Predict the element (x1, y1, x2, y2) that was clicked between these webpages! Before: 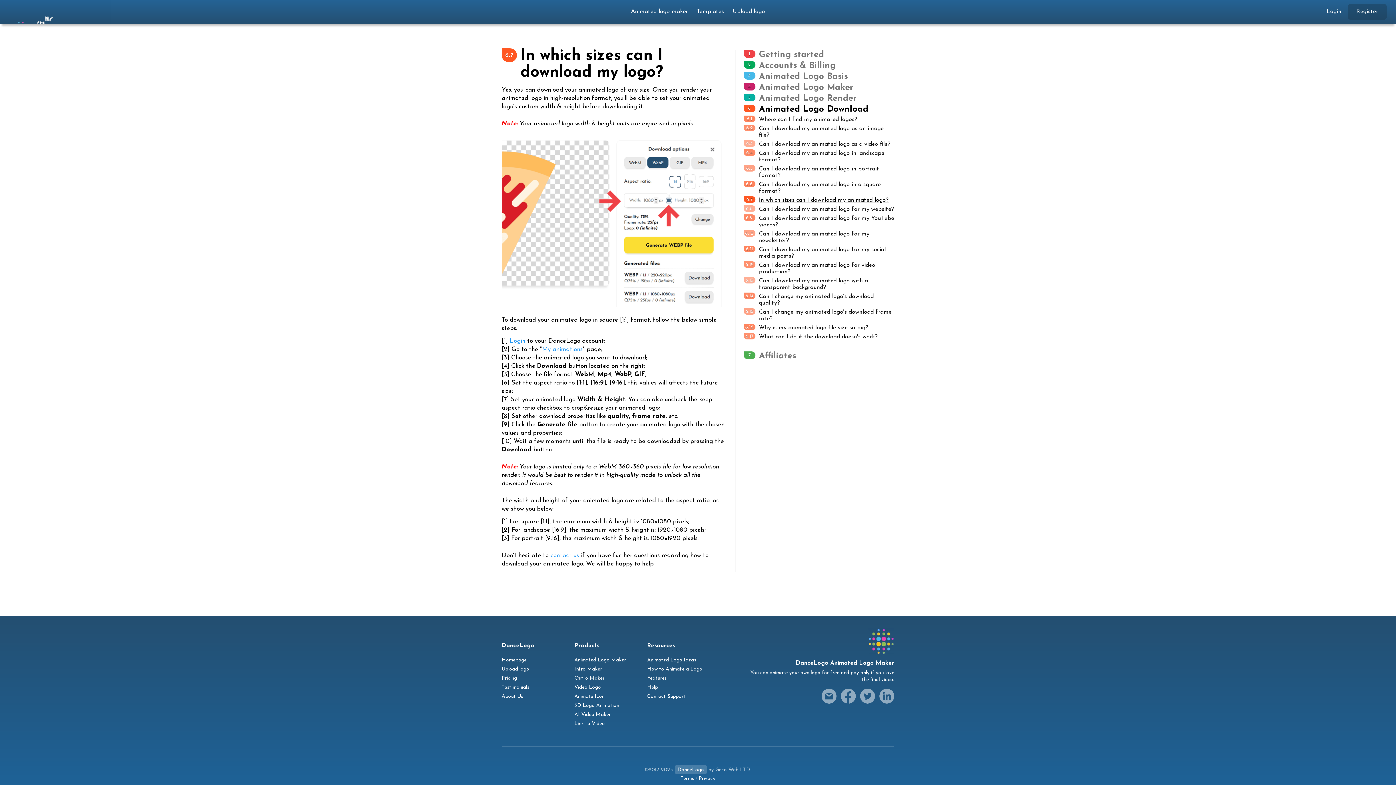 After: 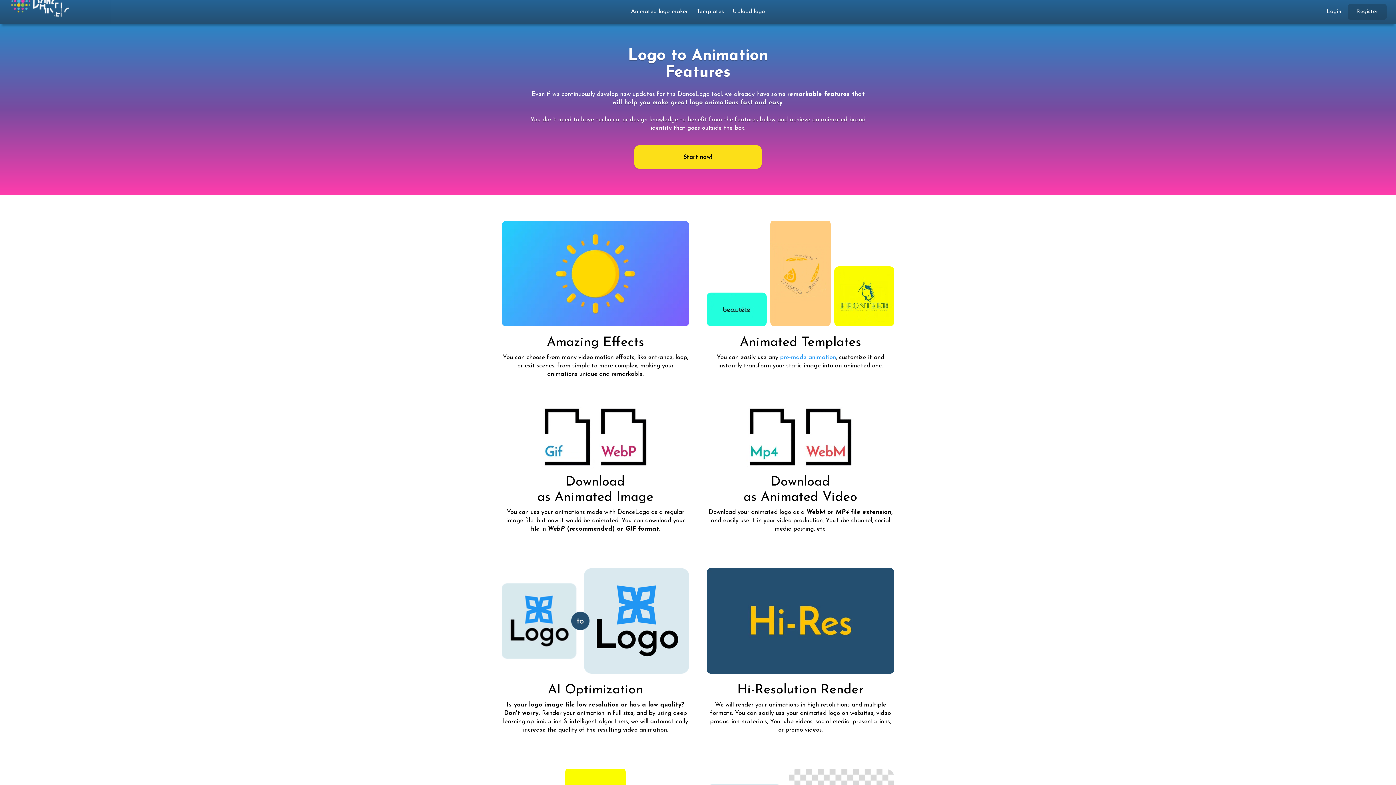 Action: label: Features bbox: (647, 674, 666, 683)